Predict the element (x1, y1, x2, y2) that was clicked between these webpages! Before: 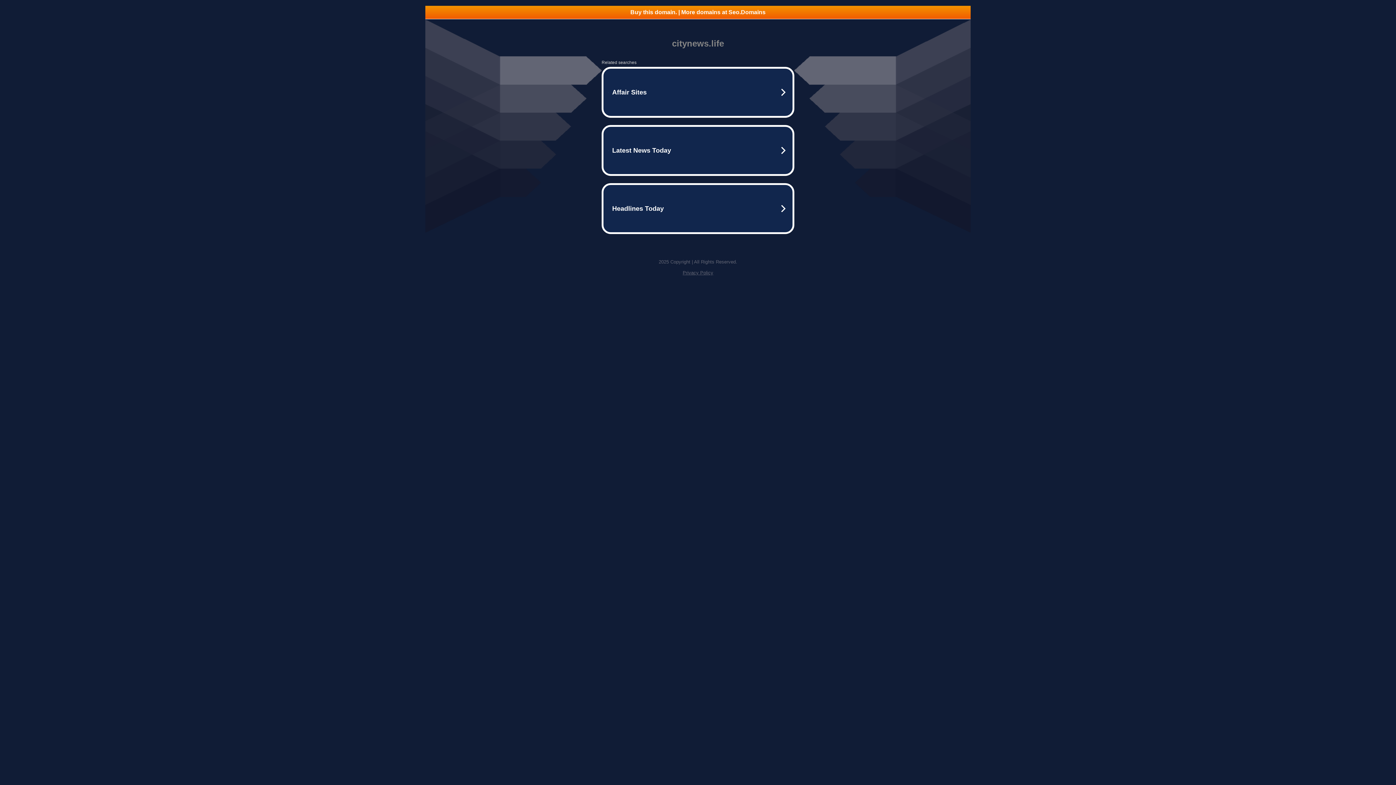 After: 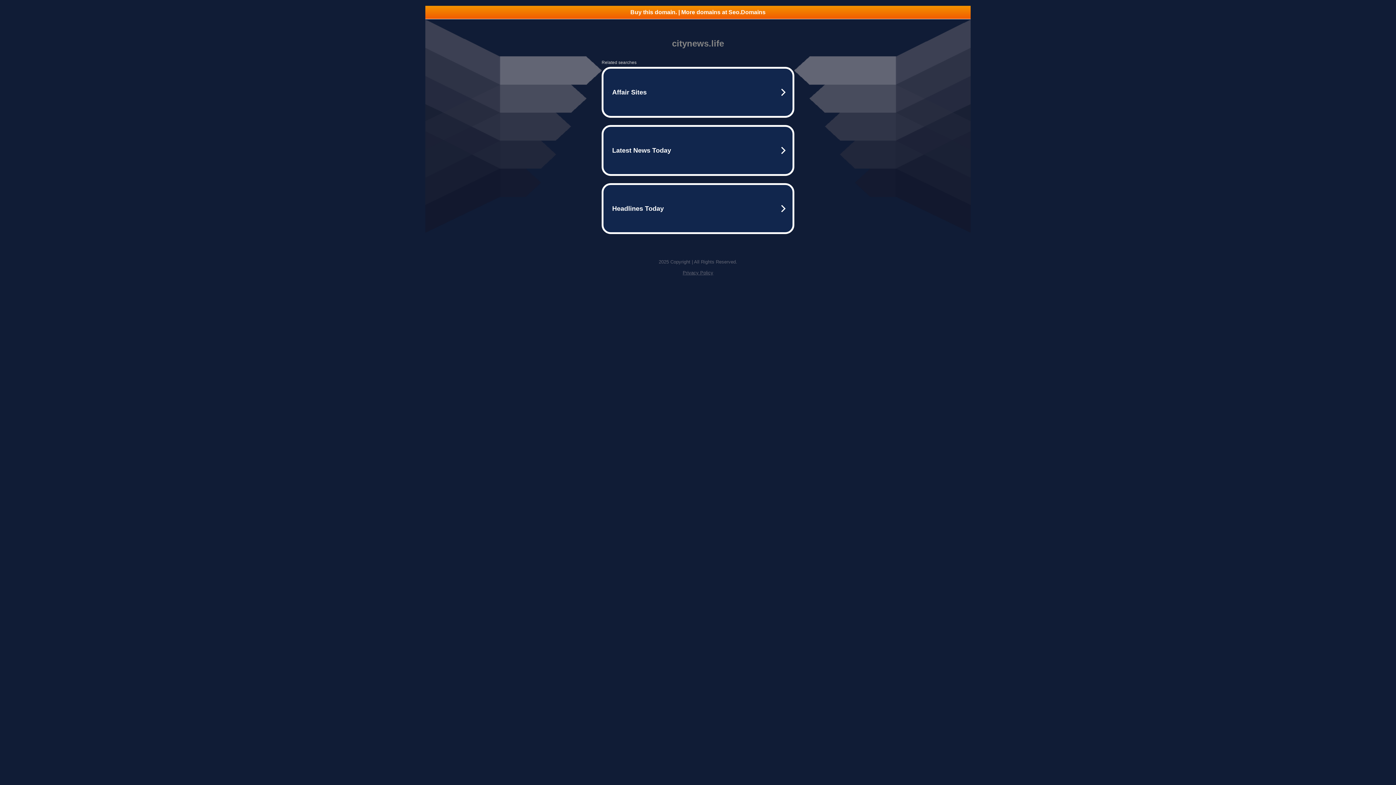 Action: label: Buy this domain. | More domains at Seo.Domains bbox: (425, 5, 970, 18)